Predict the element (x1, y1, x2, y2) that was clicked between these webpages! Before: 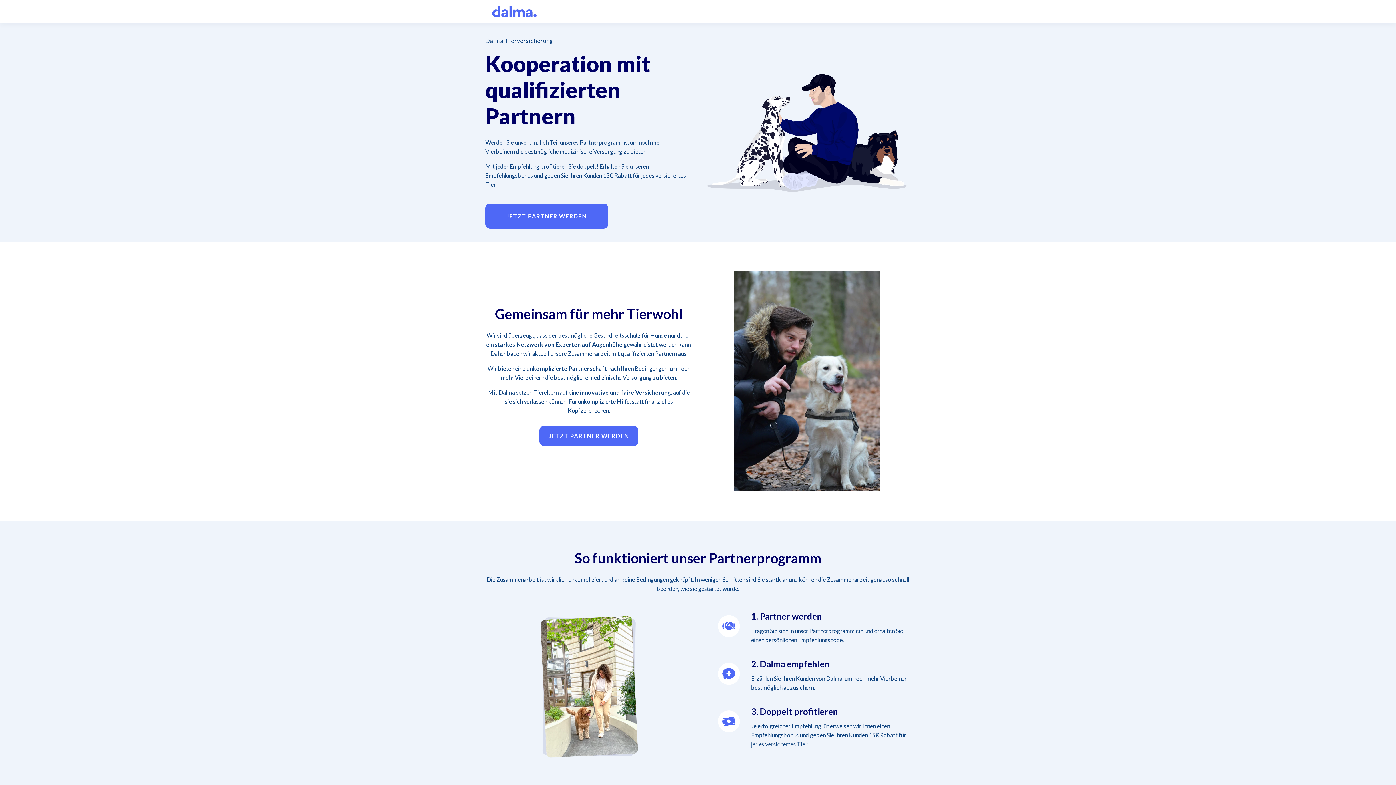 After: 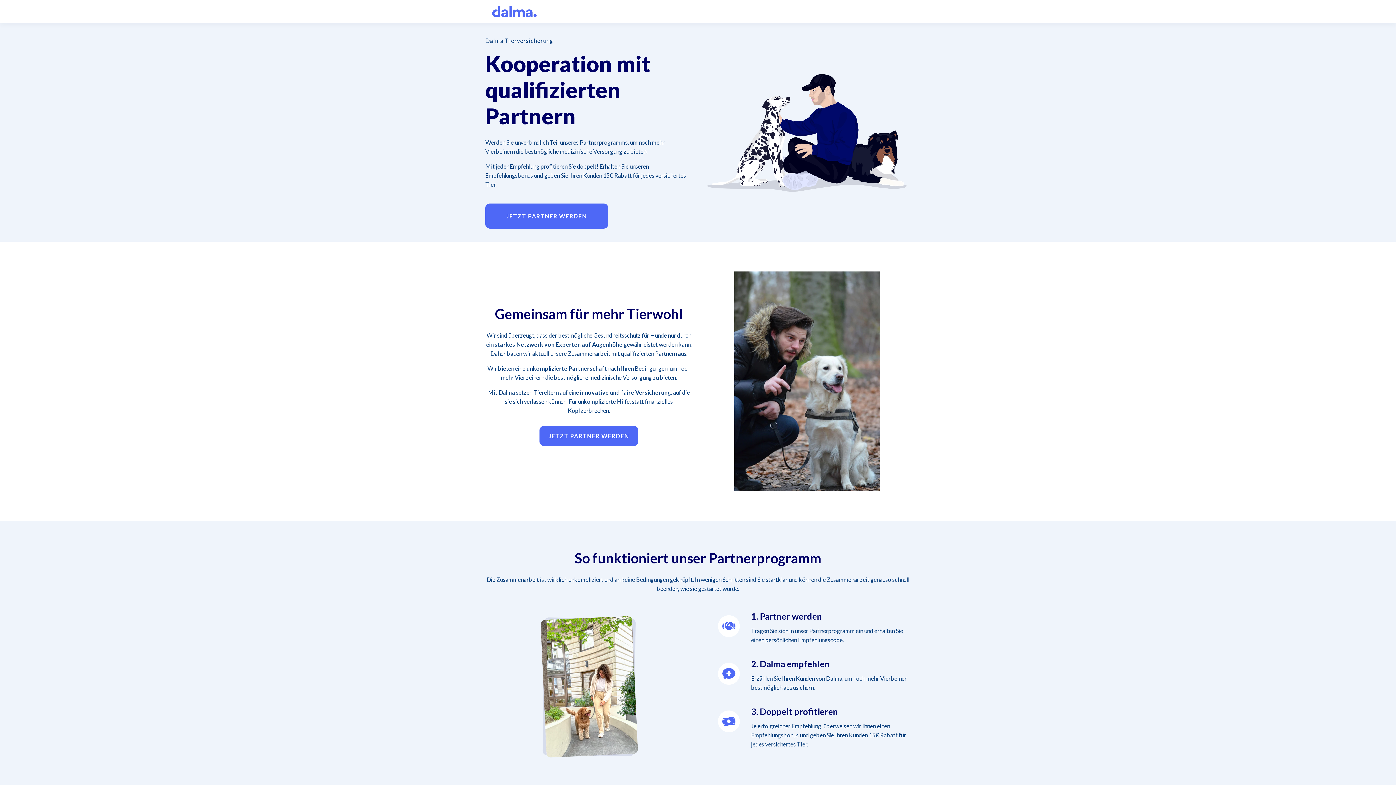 Action: bbox: (485, 7, 543, 14)